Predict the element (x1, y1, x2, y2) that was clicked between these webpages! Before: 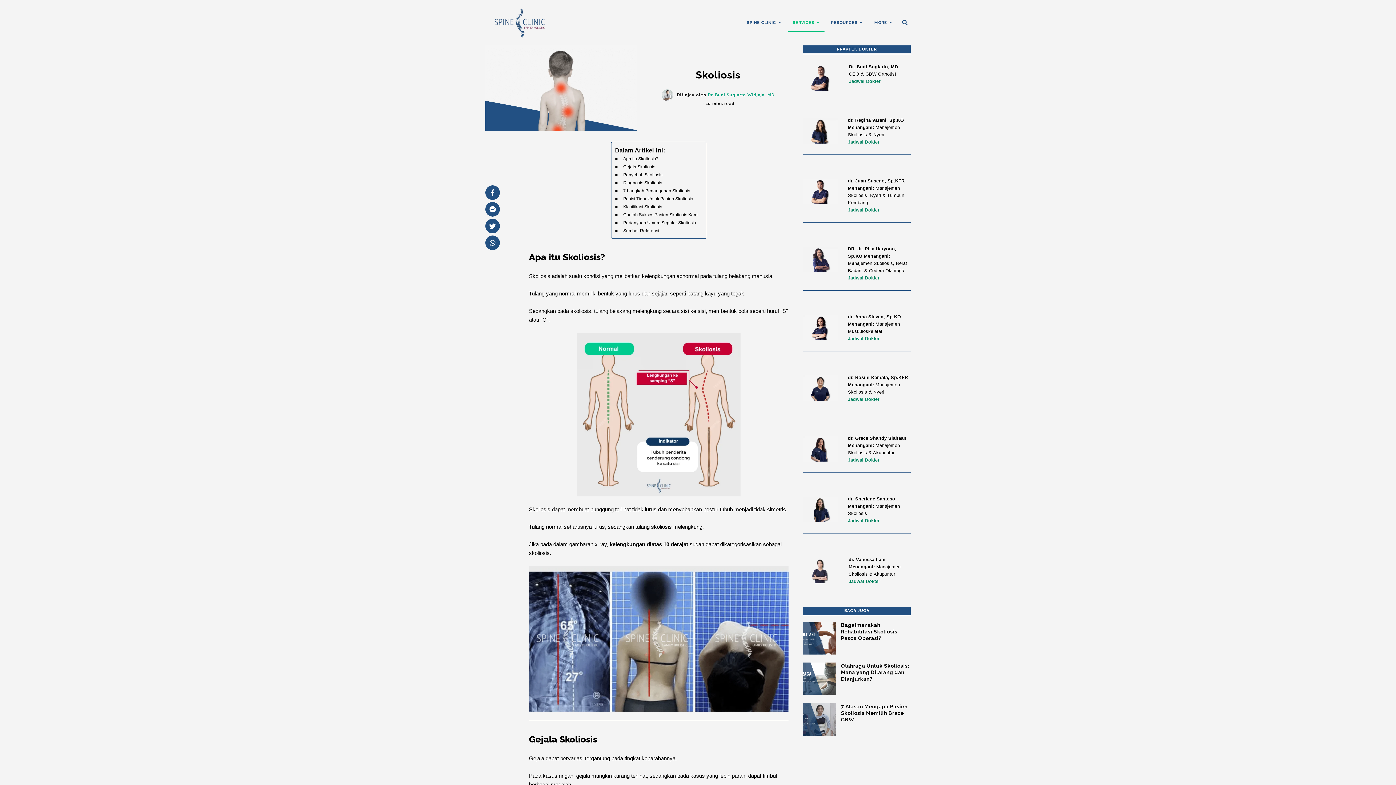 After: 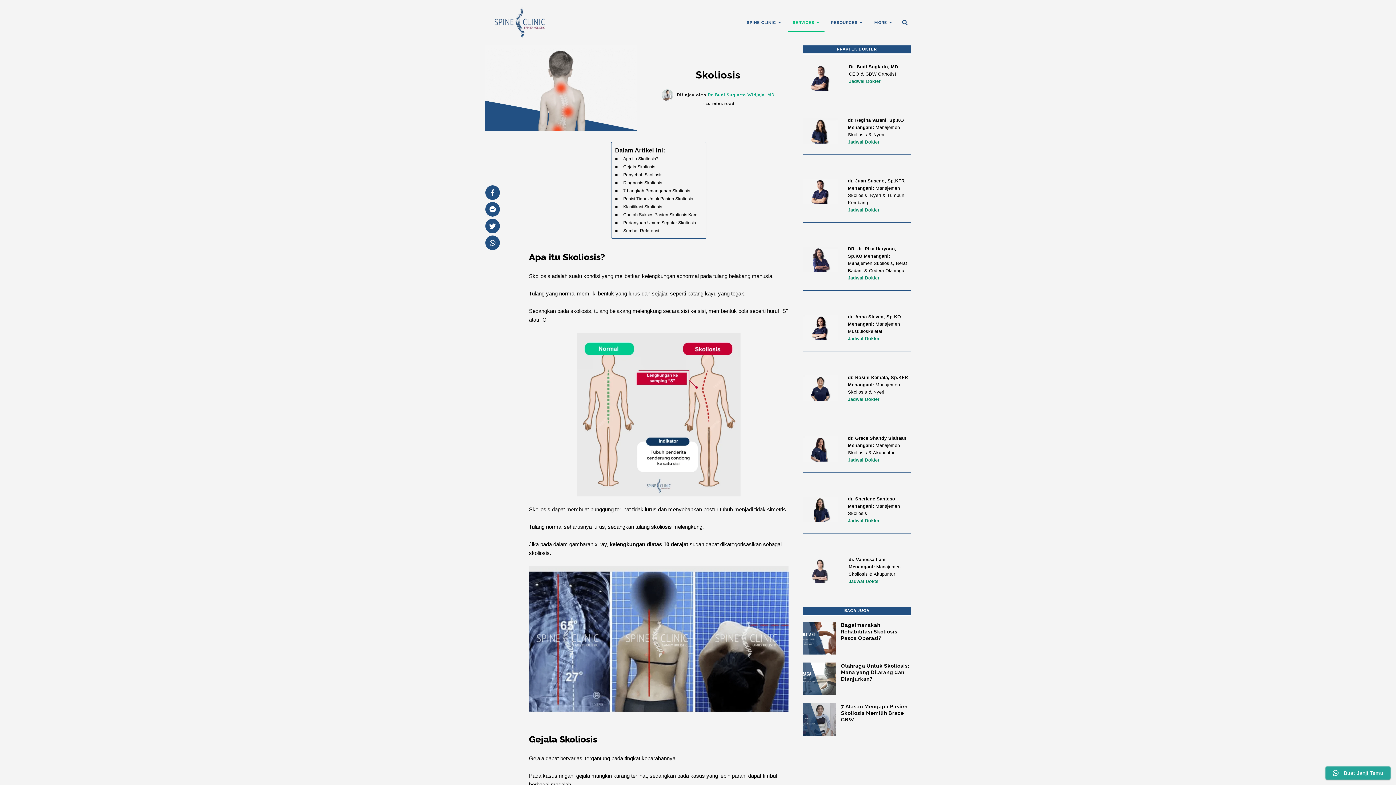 Action: label: Apa itu Skoliosis? bbox: (615, 155, 658, 162)